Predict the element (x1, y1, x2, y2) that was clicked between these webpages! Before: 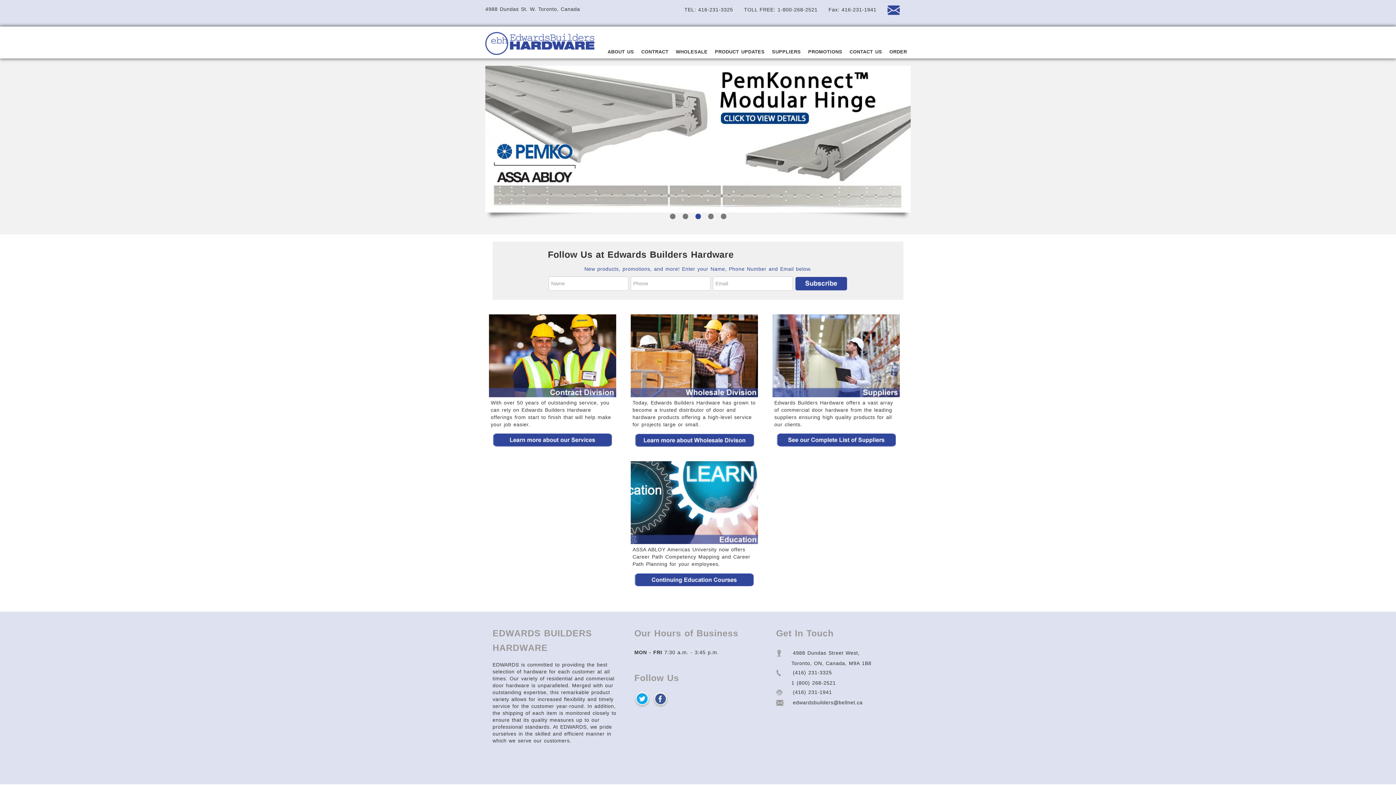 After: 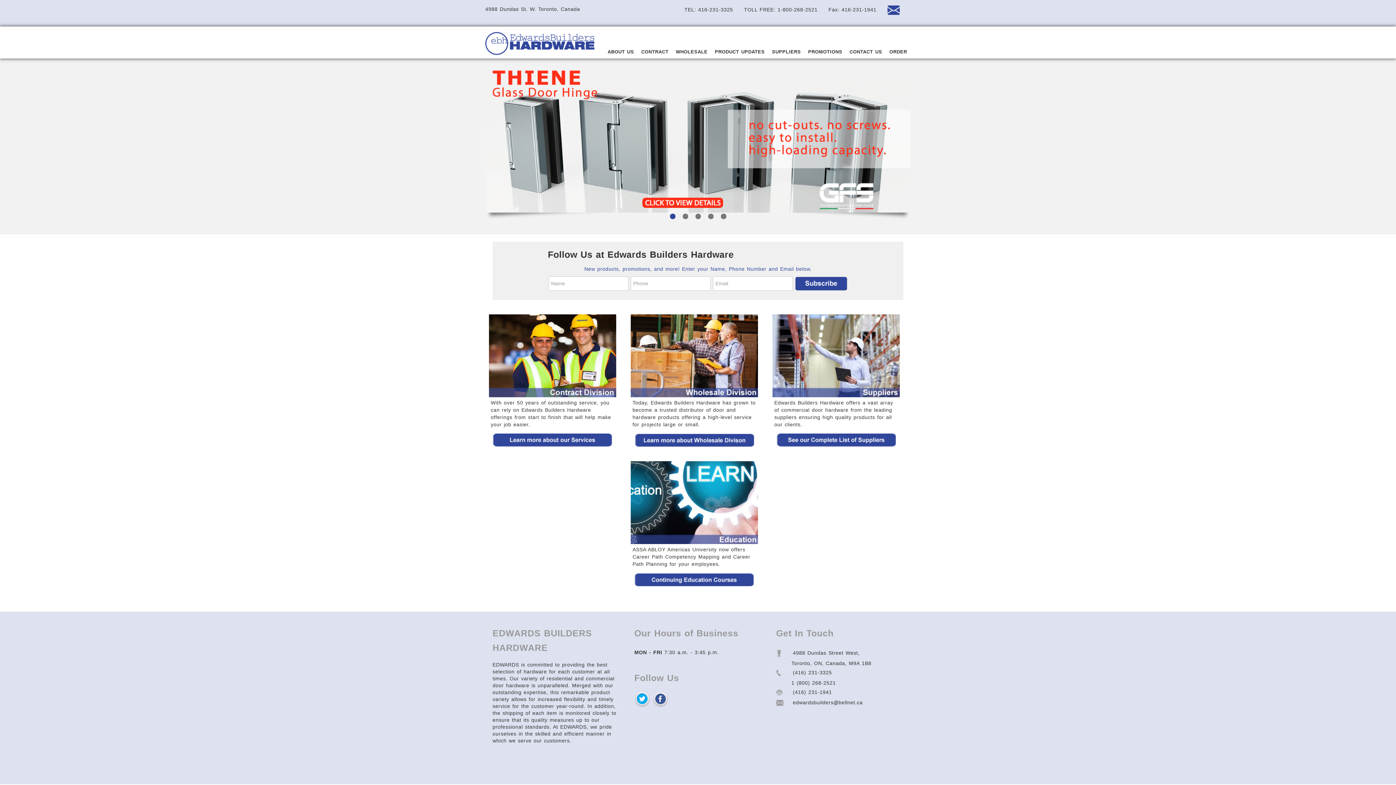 Action: bbox: (695, 213, 700, 219) label: 3